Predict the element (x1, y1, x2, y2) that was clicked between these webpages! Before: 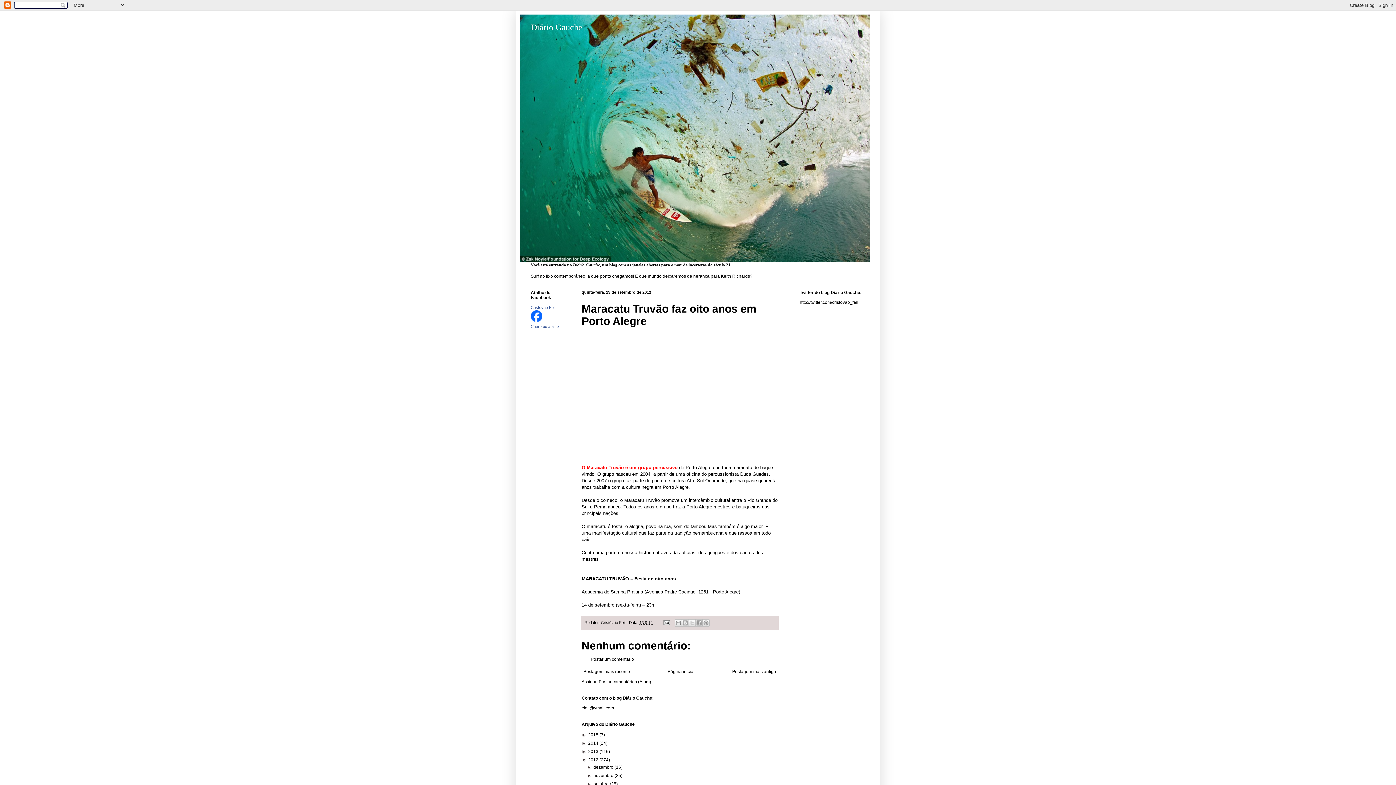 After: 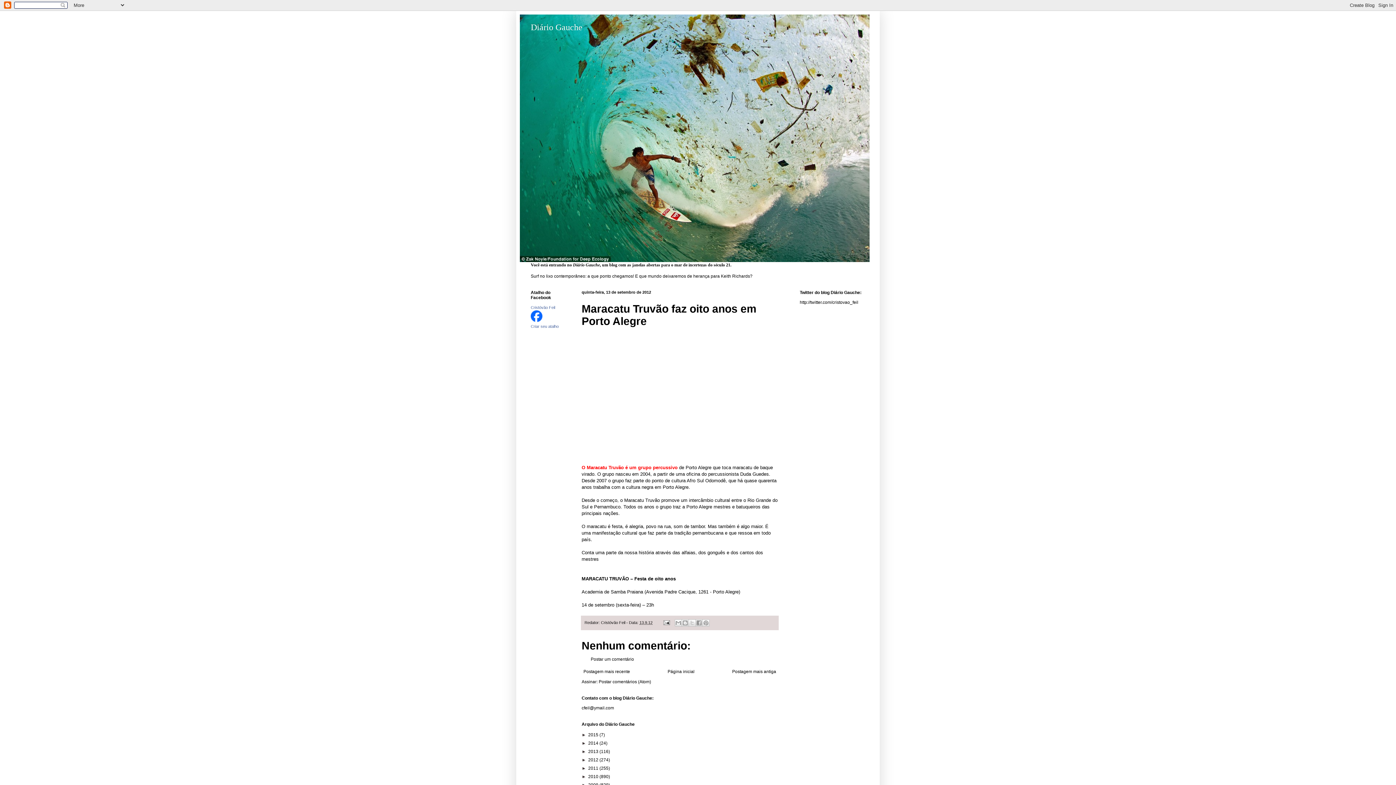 Action: bbox: (581, 757, 588, 762) label: ▼  